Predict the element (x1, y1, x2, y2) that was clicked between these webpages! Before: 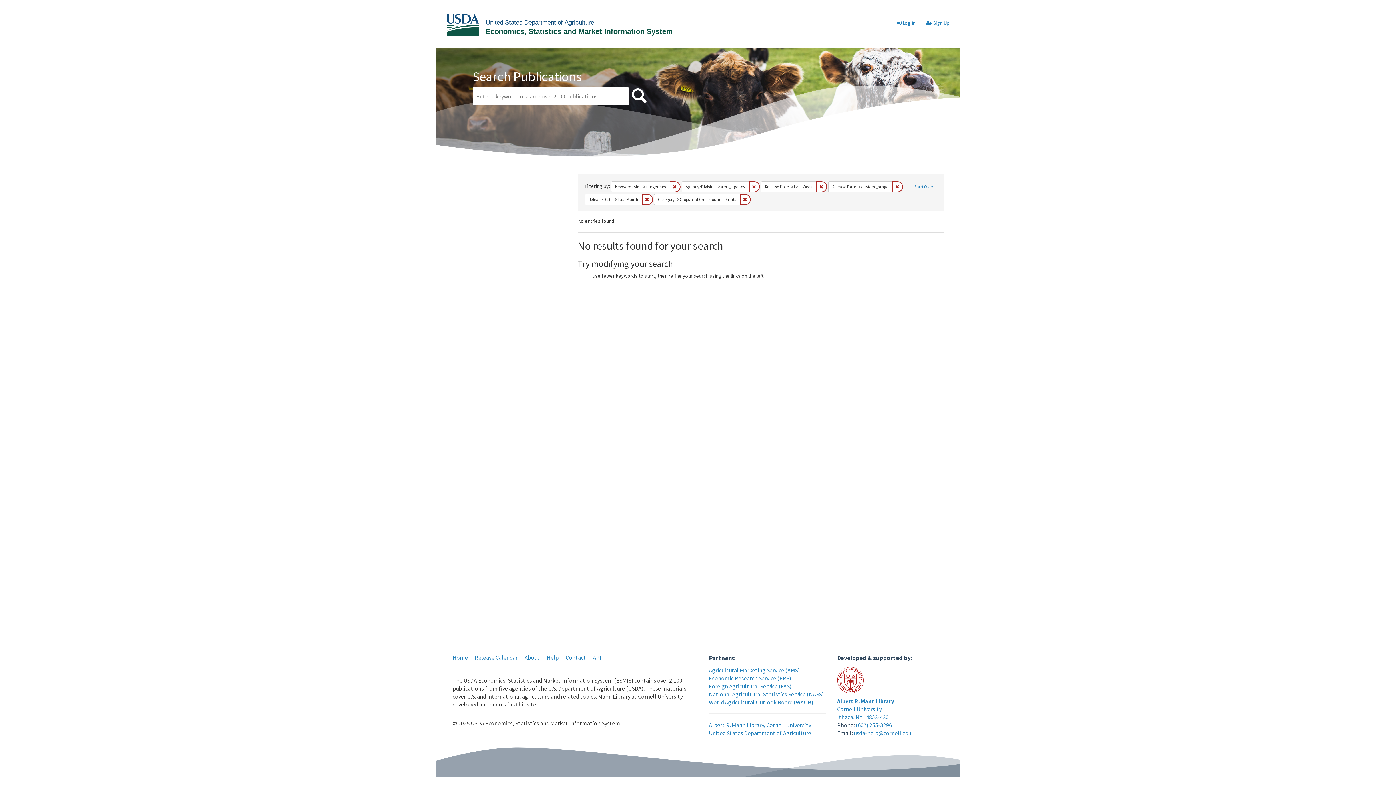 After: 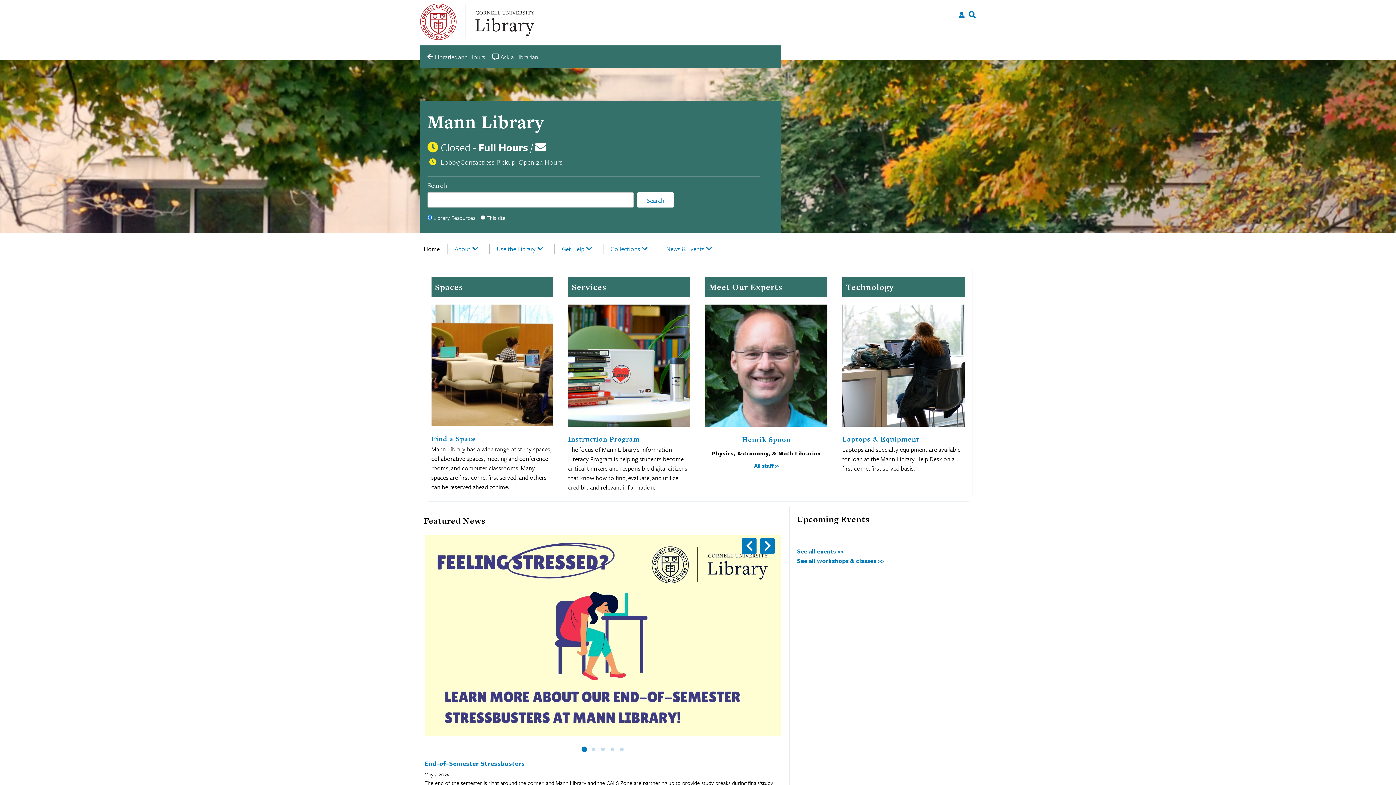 Action: label: Albert R. Mann Library bbox: (837, 697, 894, 705)